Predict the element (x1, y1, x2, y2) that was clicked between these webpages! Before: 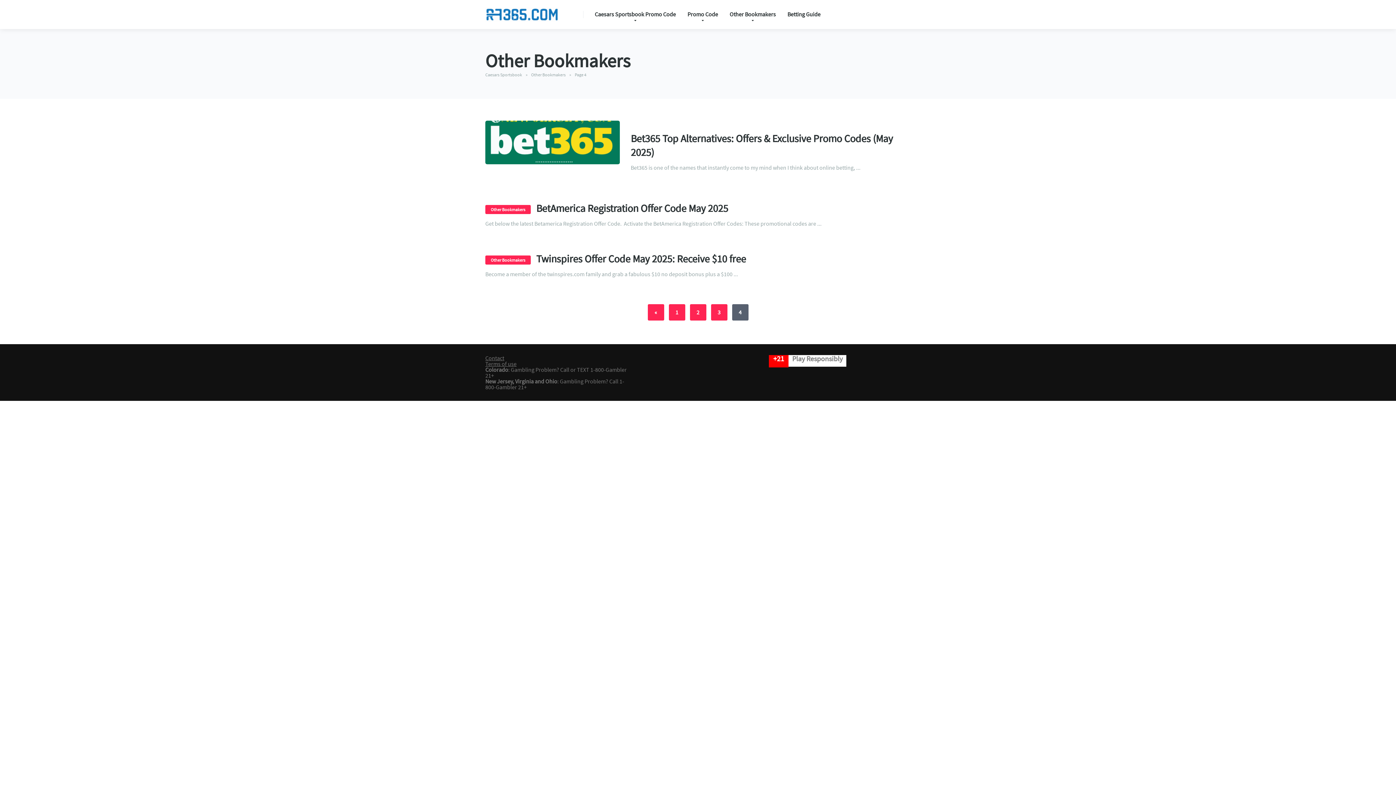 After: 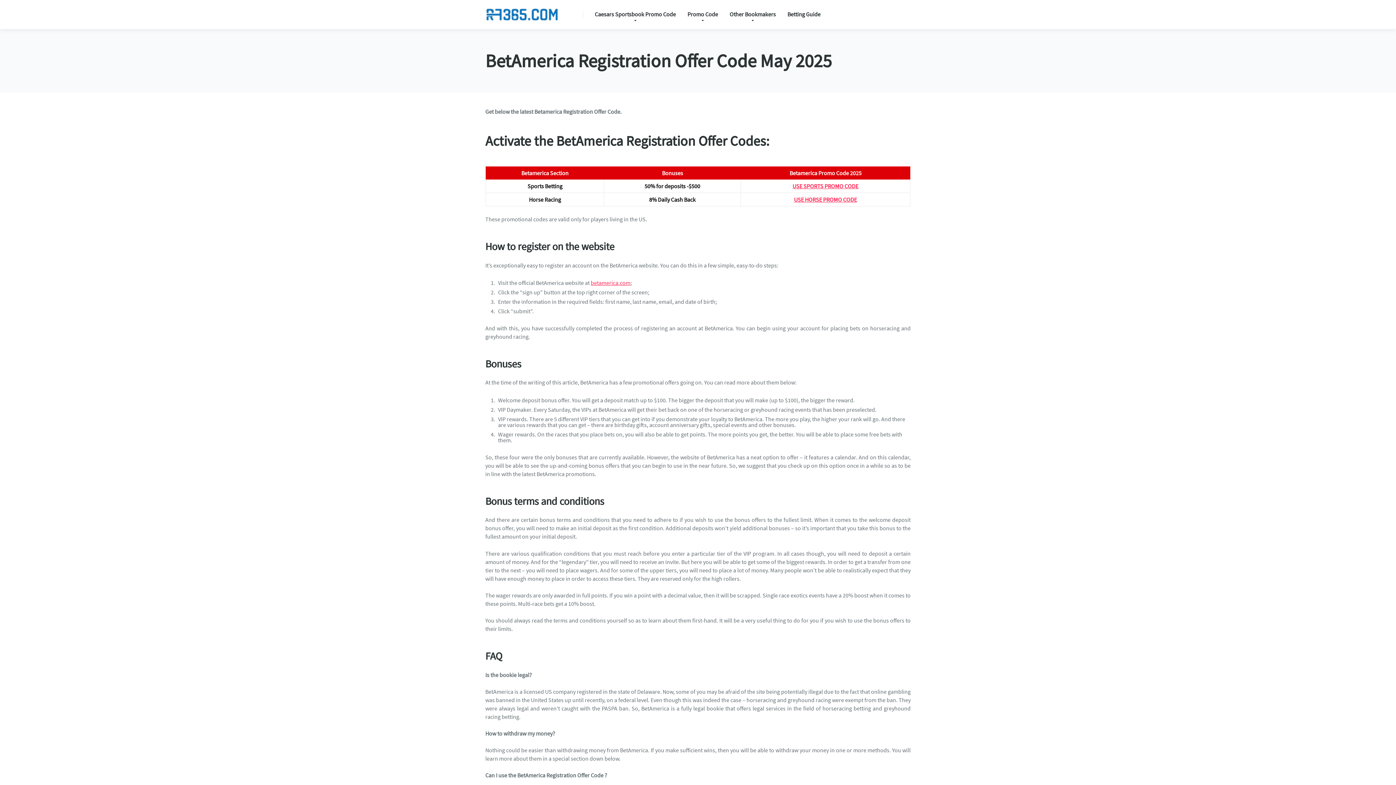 Action: label: BetAmerica Registration Offer Code May 2025 bbox: (536, 201, 728, 214)